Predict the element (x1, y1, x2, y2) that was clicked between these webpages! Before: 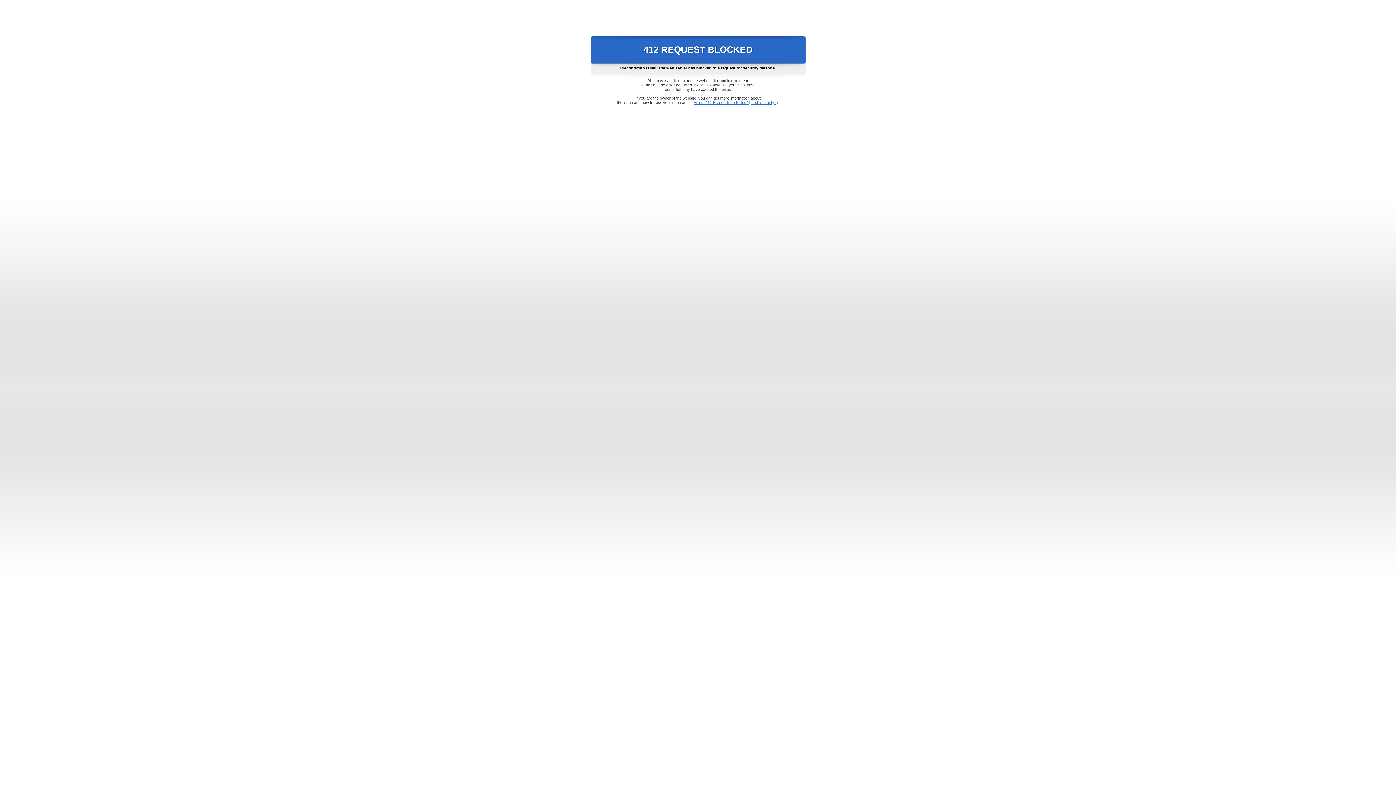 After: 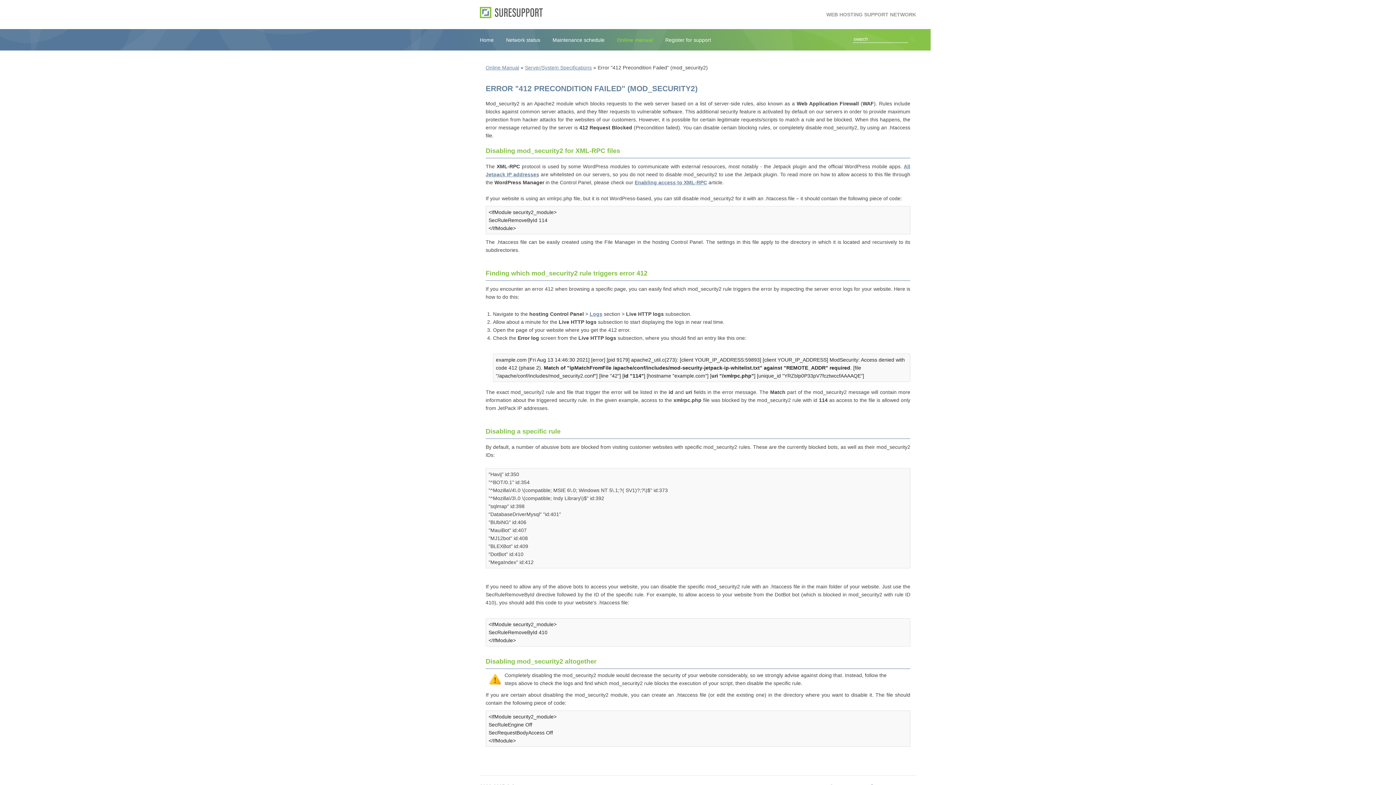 Action: bbox: (693, 100, 778, 104) label: Error "412 Precondition Failed" (mod_security2)